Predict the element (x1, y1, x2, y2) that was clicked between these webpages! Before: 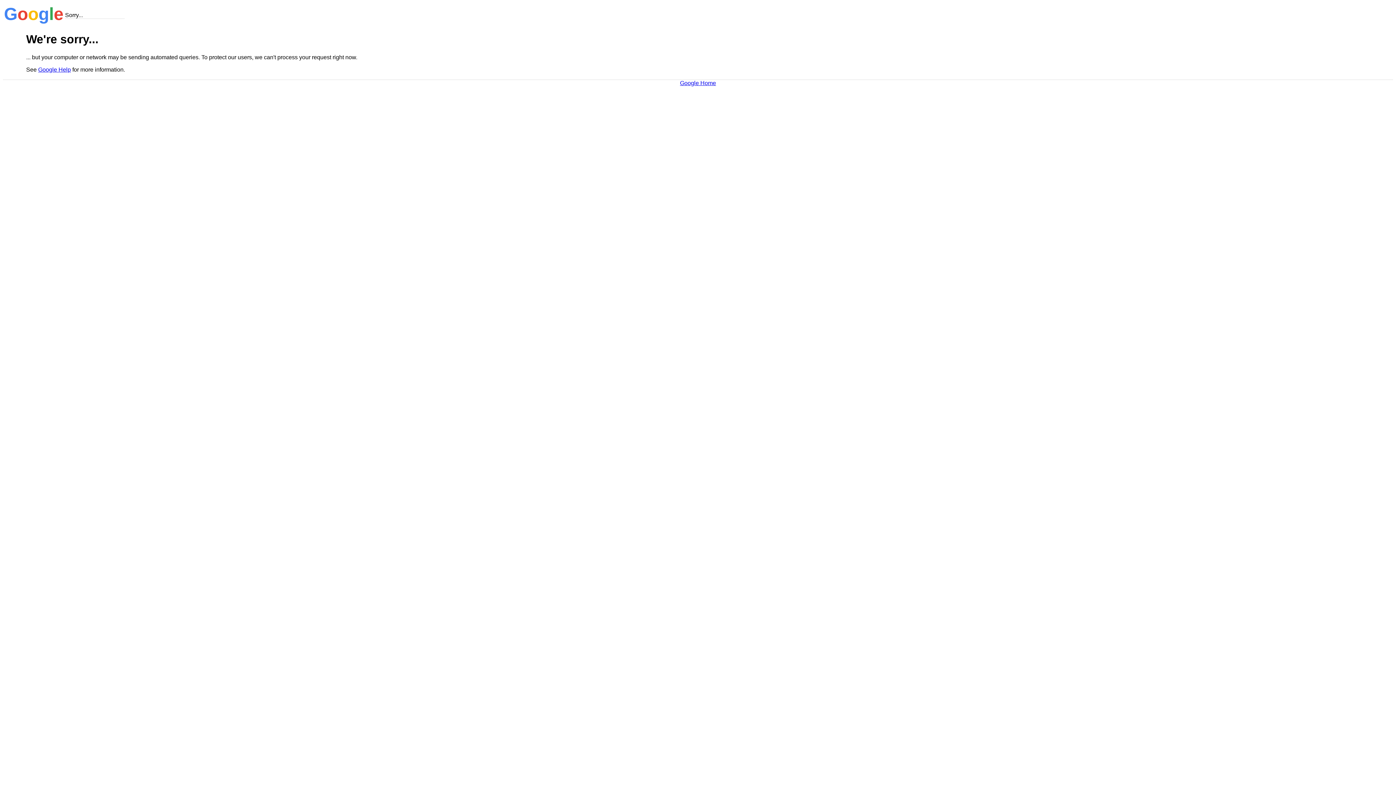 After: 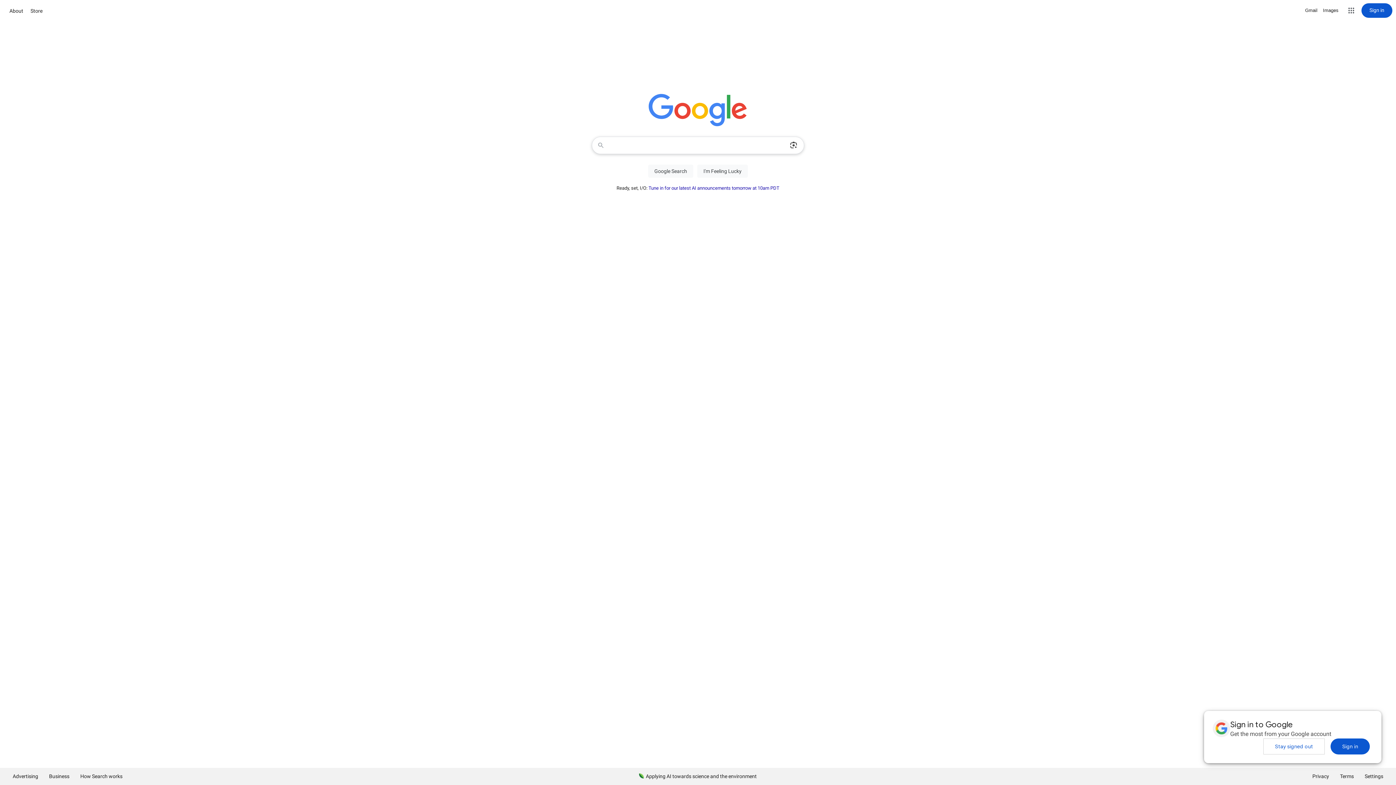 Action: label: Google Home bbox: (680, 79, 716, 86)